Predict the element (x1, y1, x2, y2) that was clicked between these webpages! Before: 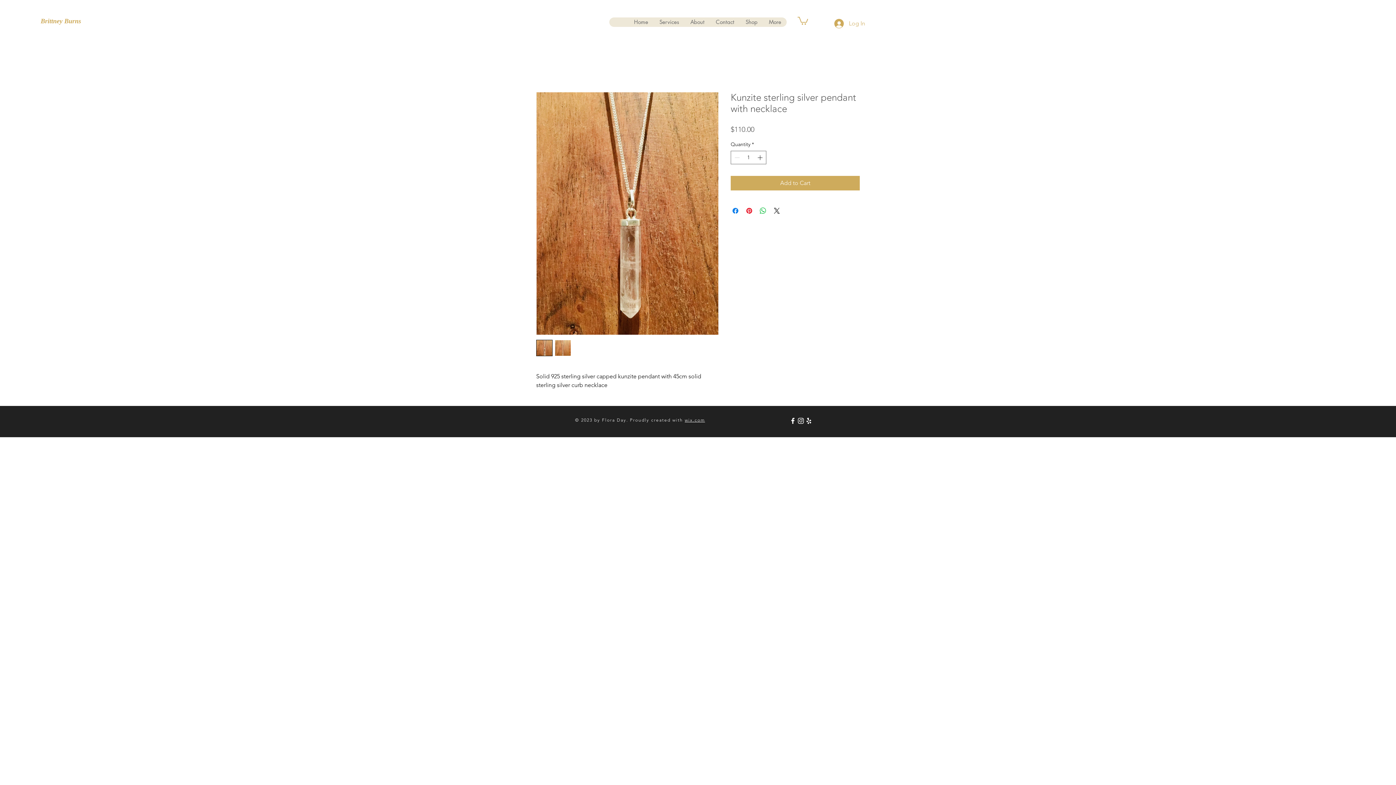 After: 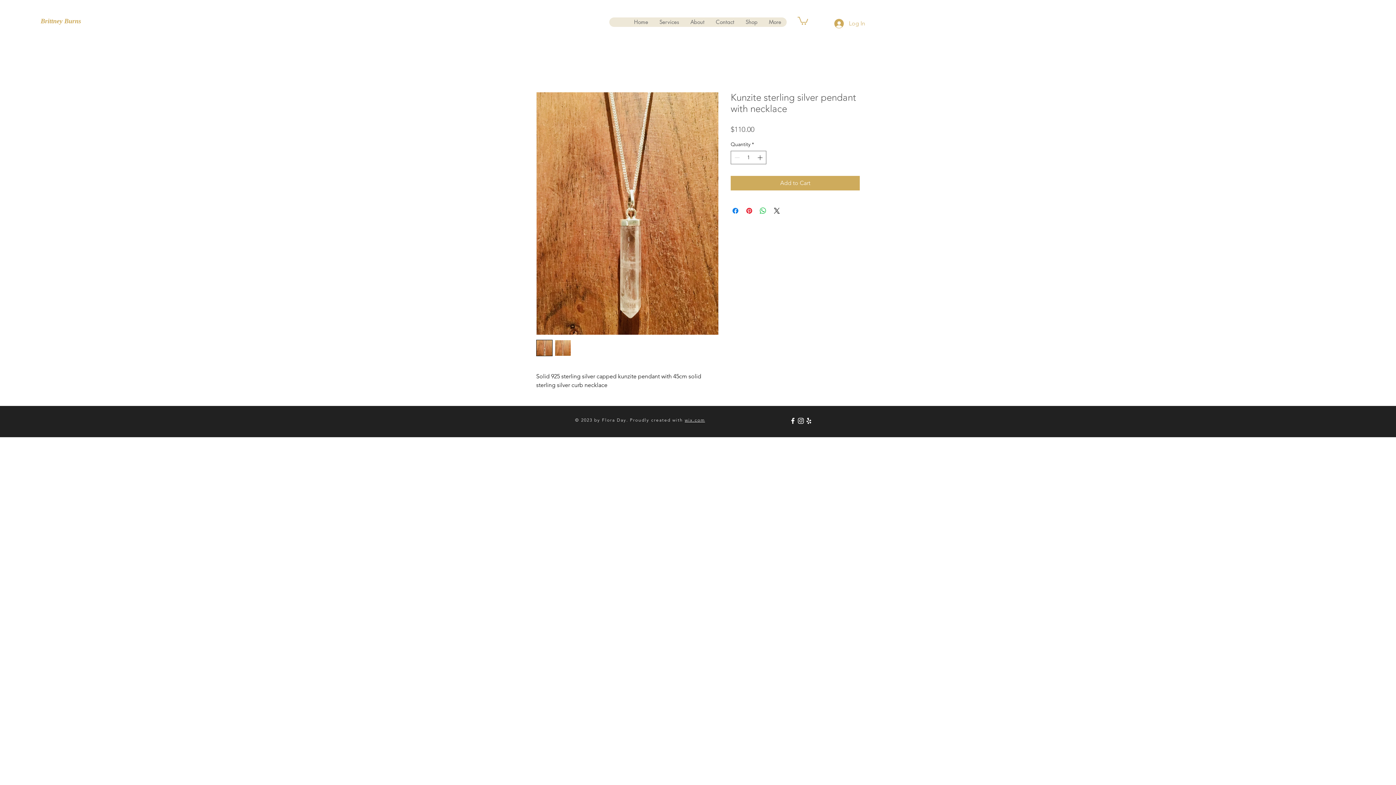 Action: bbox: (805, 417, 813, 425)